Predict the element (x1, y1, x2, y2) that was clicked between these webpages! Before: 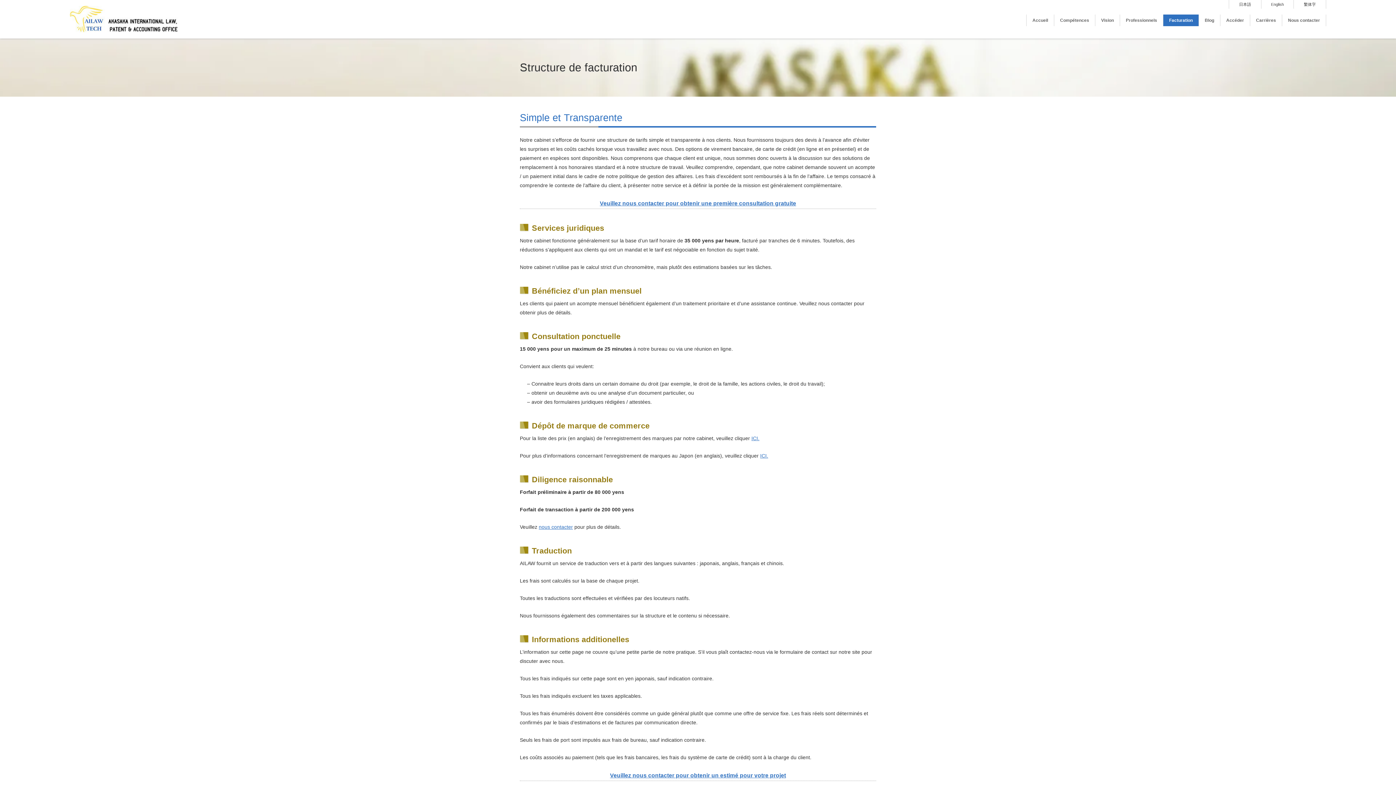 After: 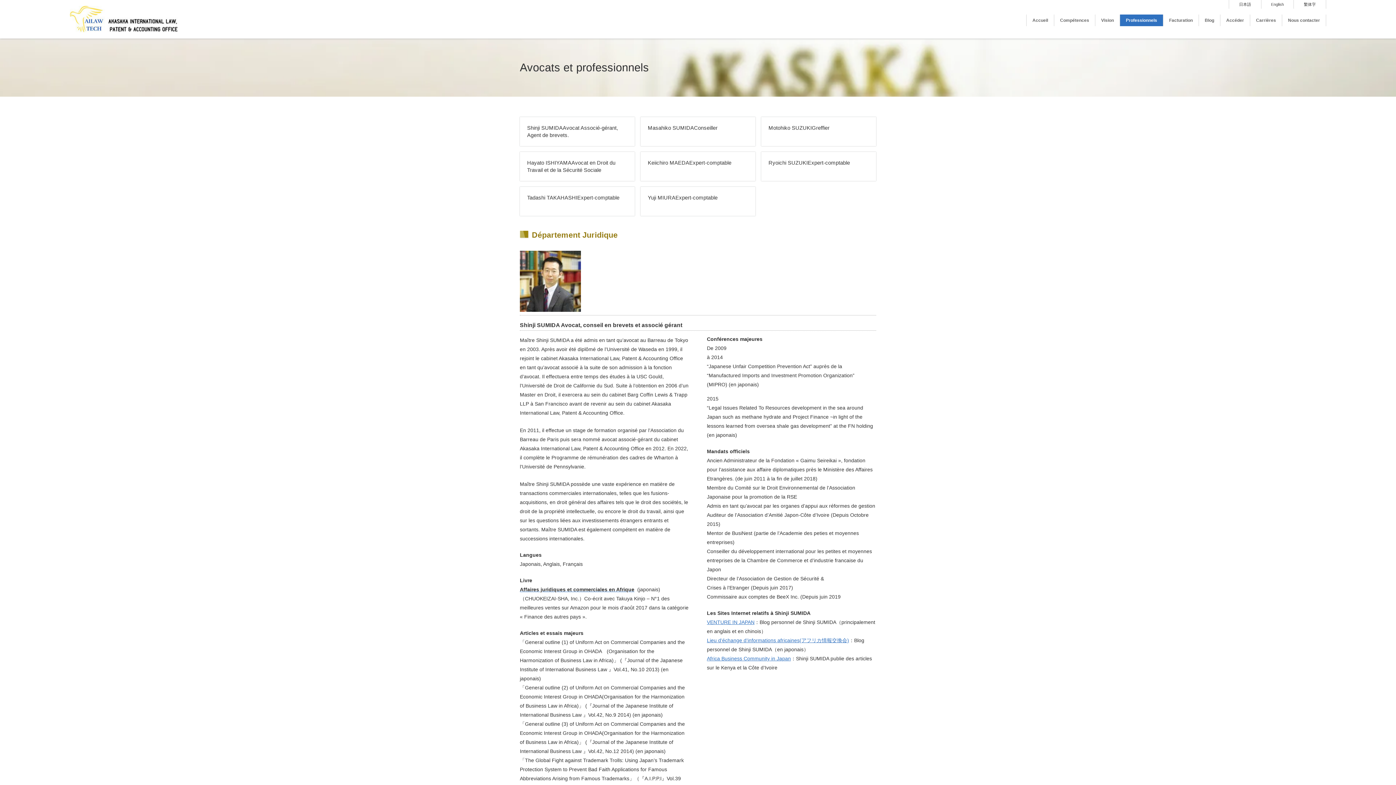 Action: bbox: (1120, 14, 1163, 26) label: Professionnels